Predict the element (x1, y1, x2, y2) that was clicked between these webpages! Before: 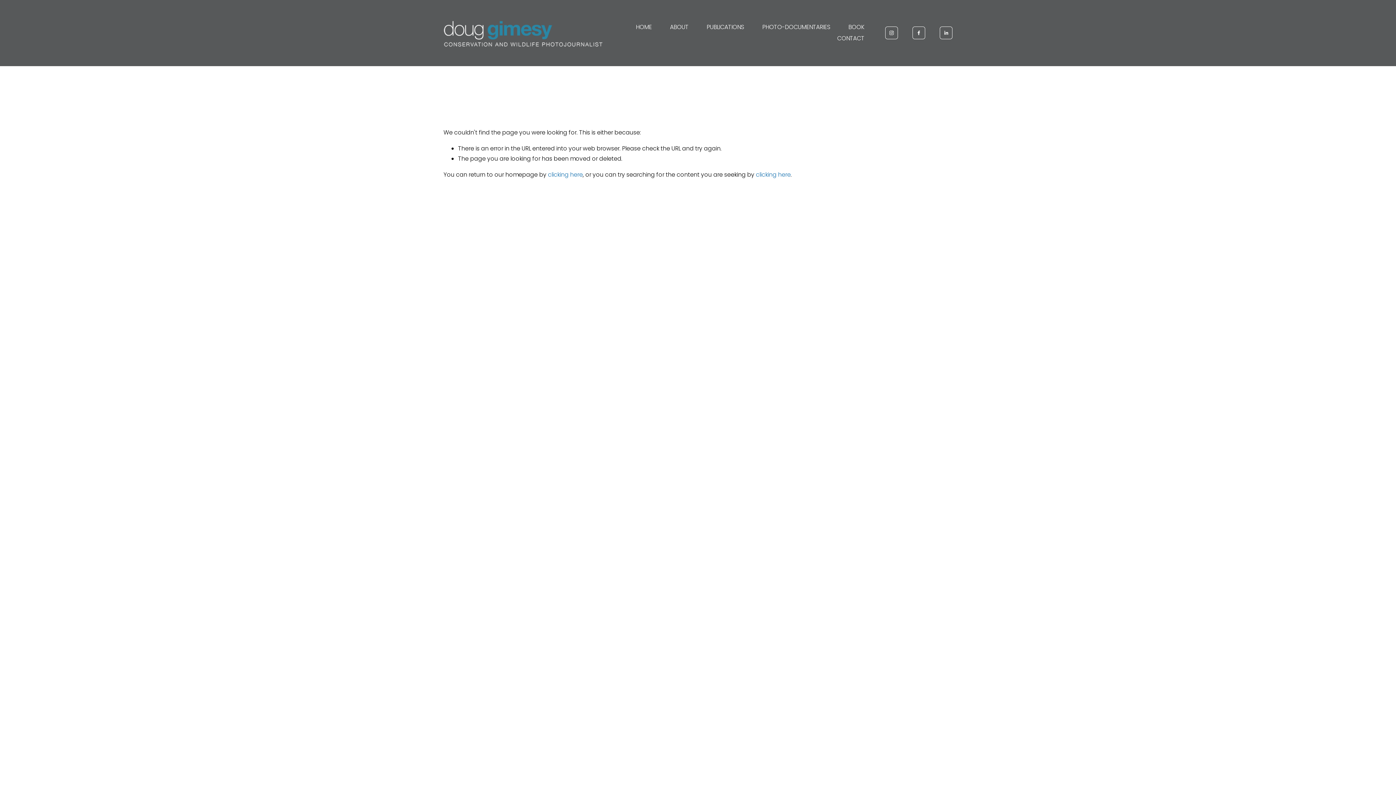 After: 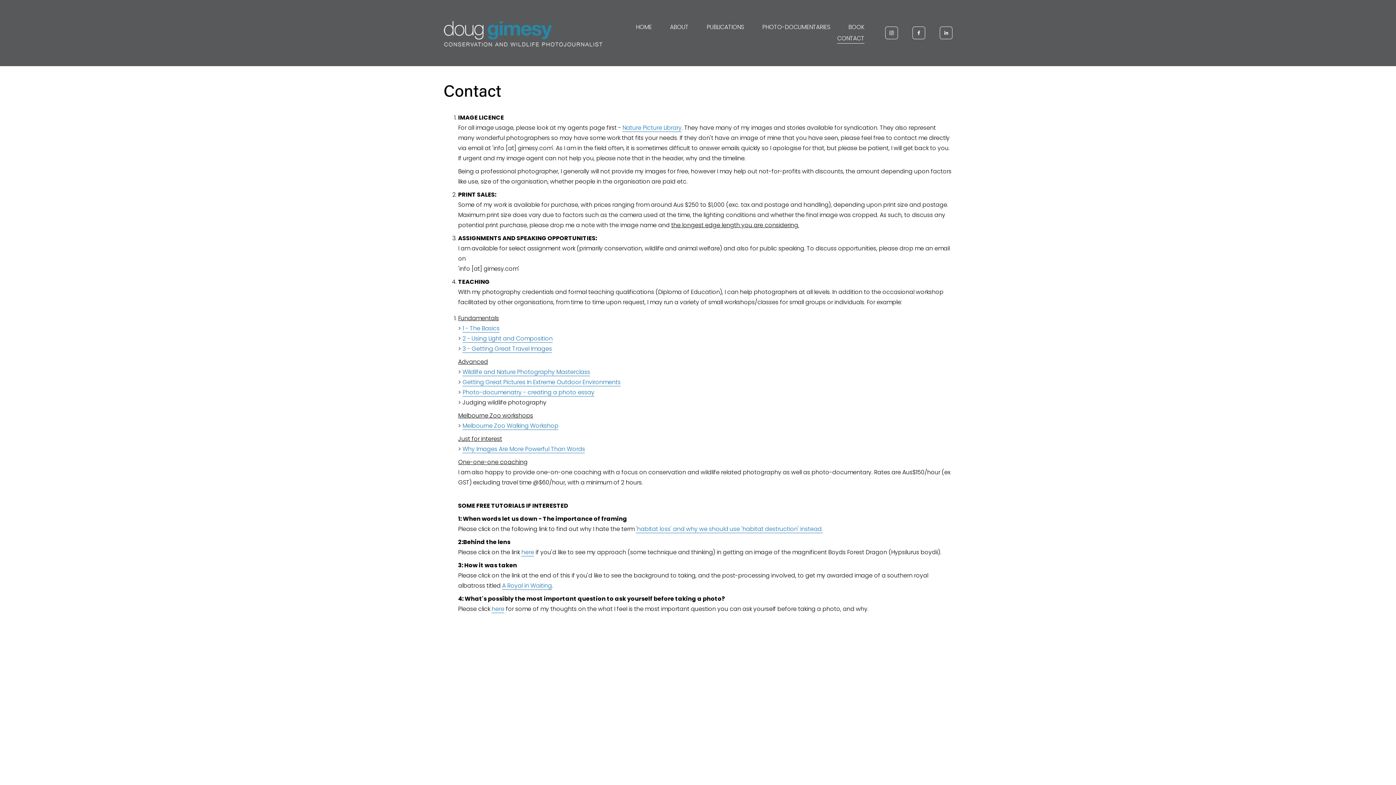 Action: bbox: (837, 33, 864, 44) label: CONTACT